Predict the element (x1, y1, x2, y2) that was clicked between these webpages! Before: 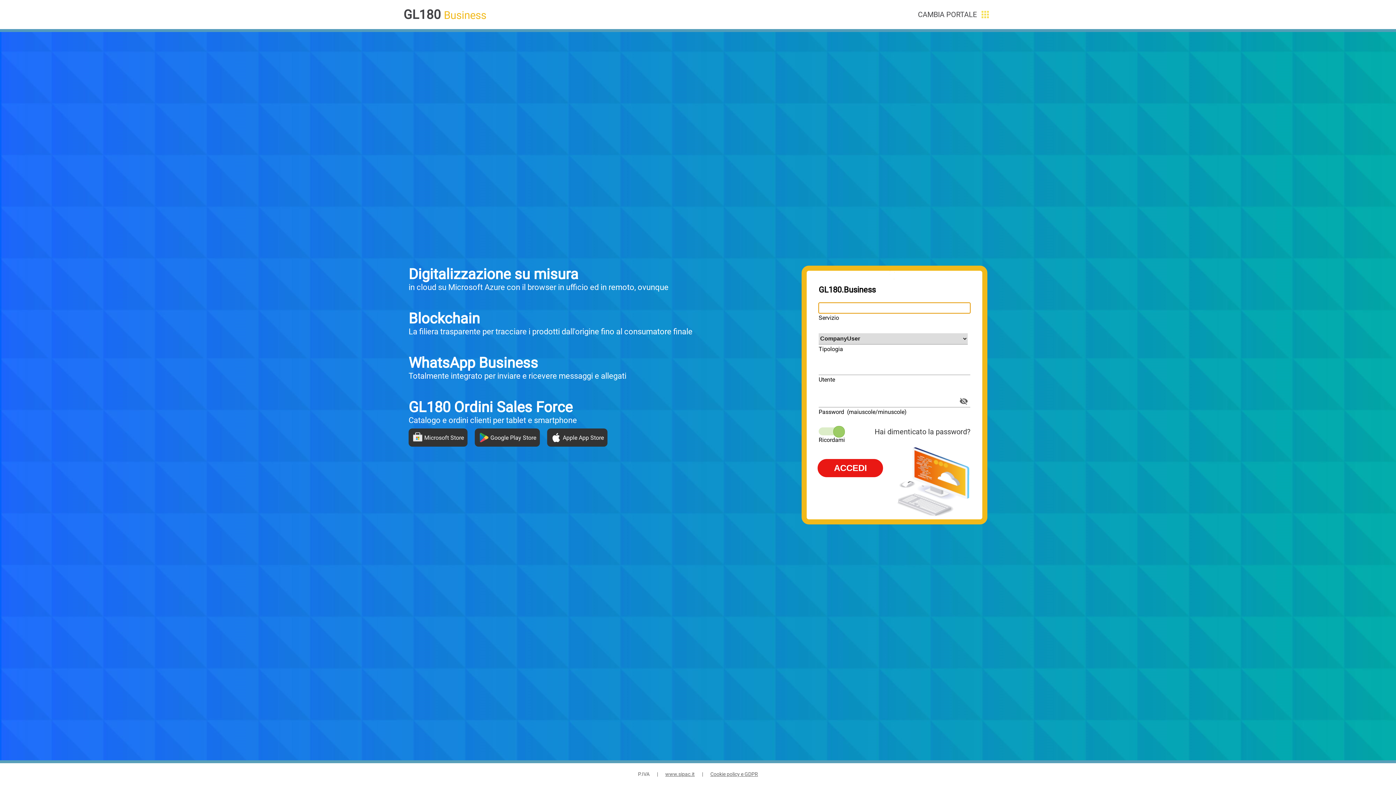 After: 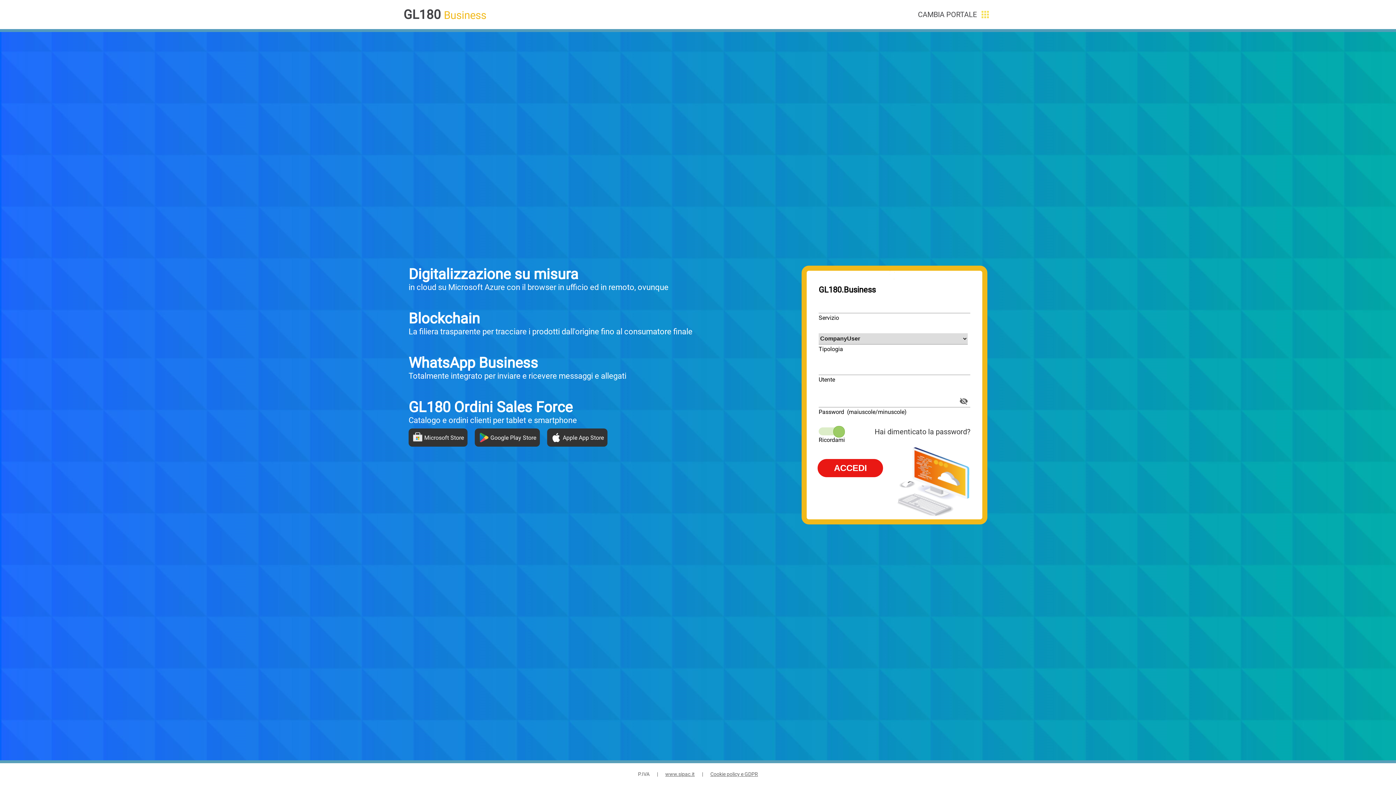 Action: bbox: (441, 9, 444, 21) label: .